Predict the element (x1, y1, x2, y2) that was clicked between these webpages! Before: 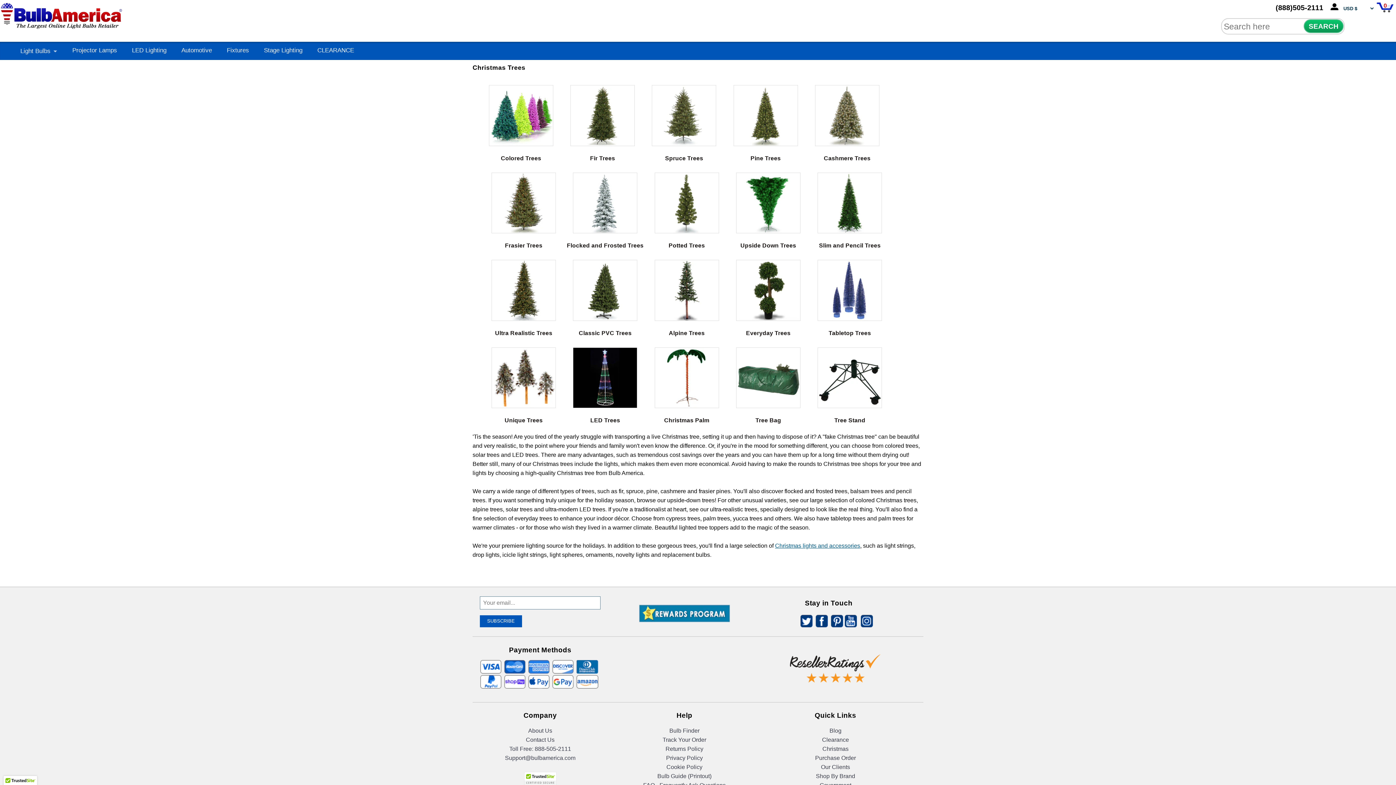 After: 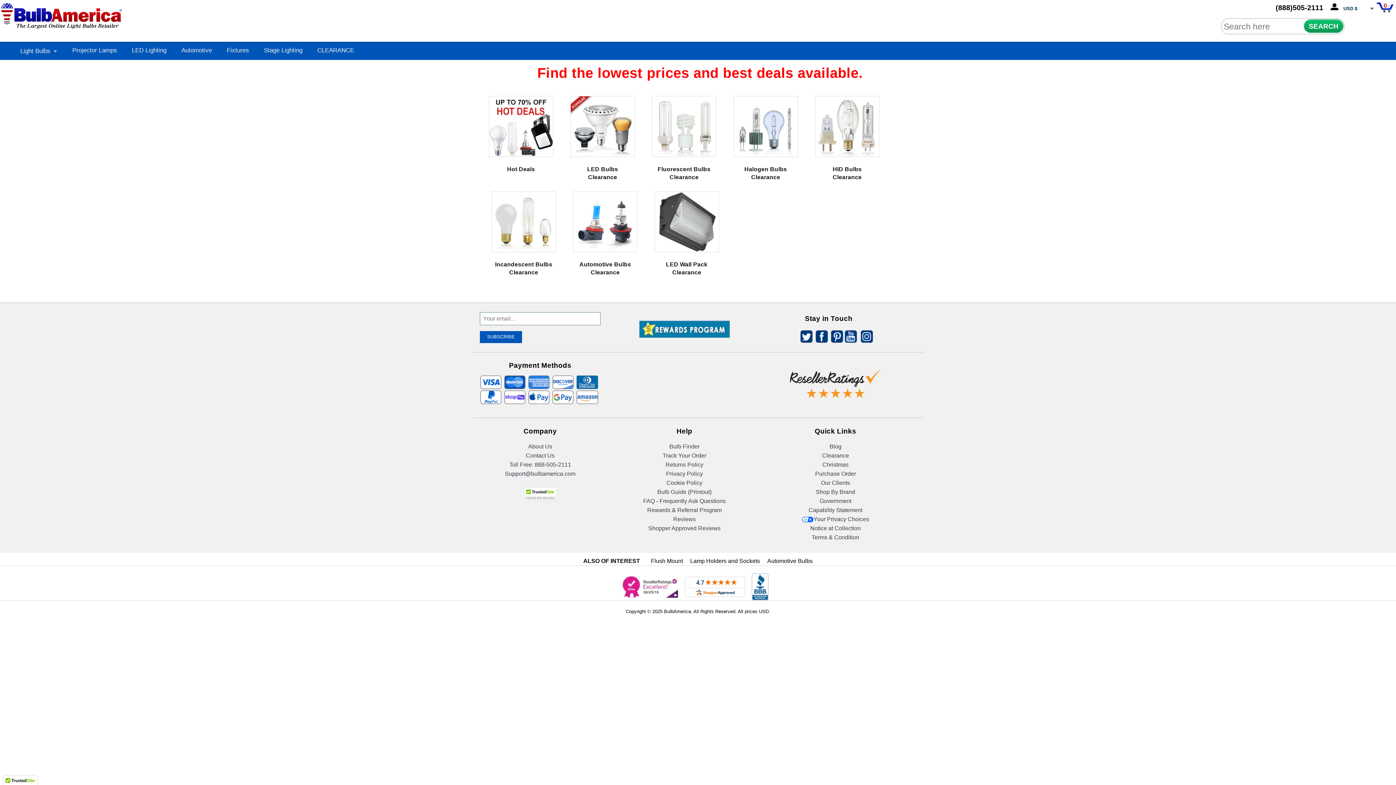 Action: bbox: (822, 737, 849, 743) label: Clearance